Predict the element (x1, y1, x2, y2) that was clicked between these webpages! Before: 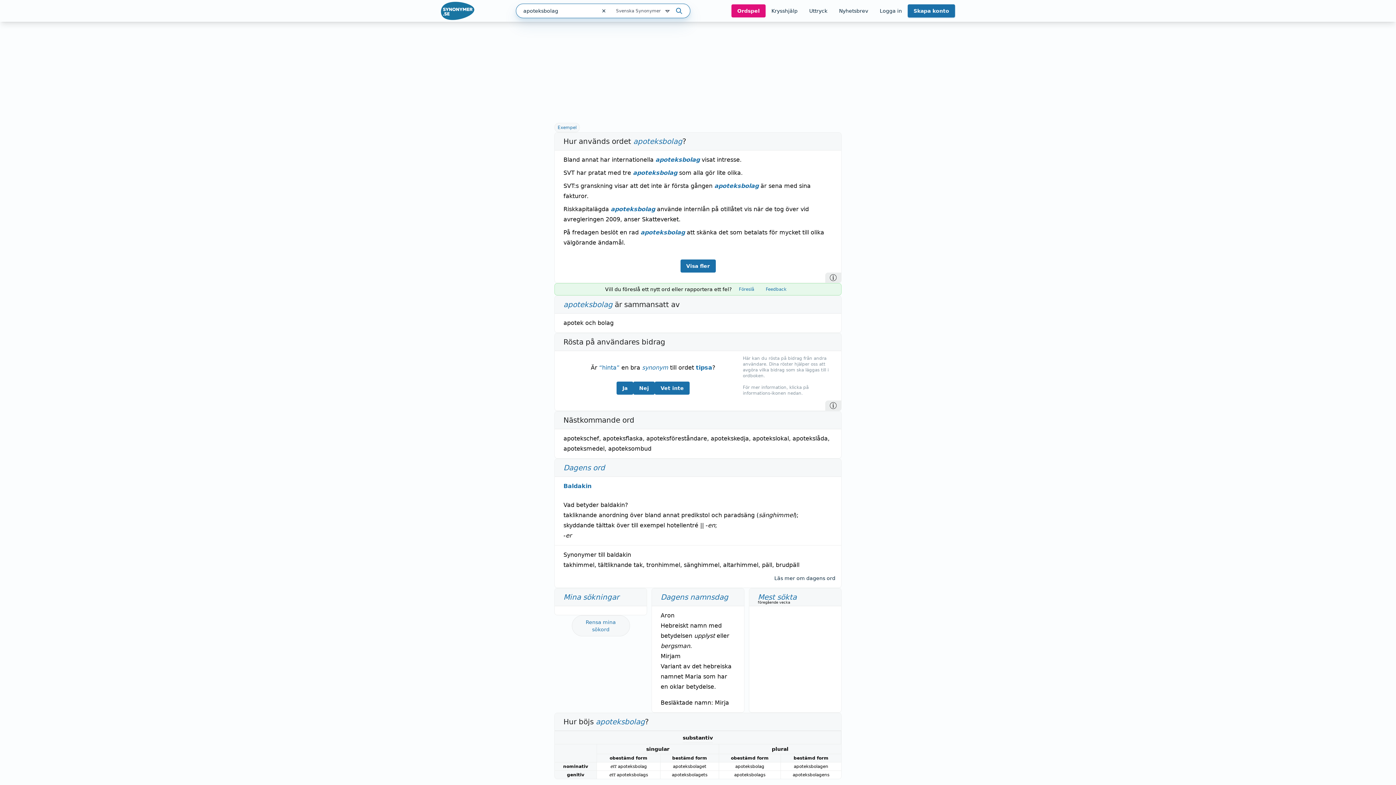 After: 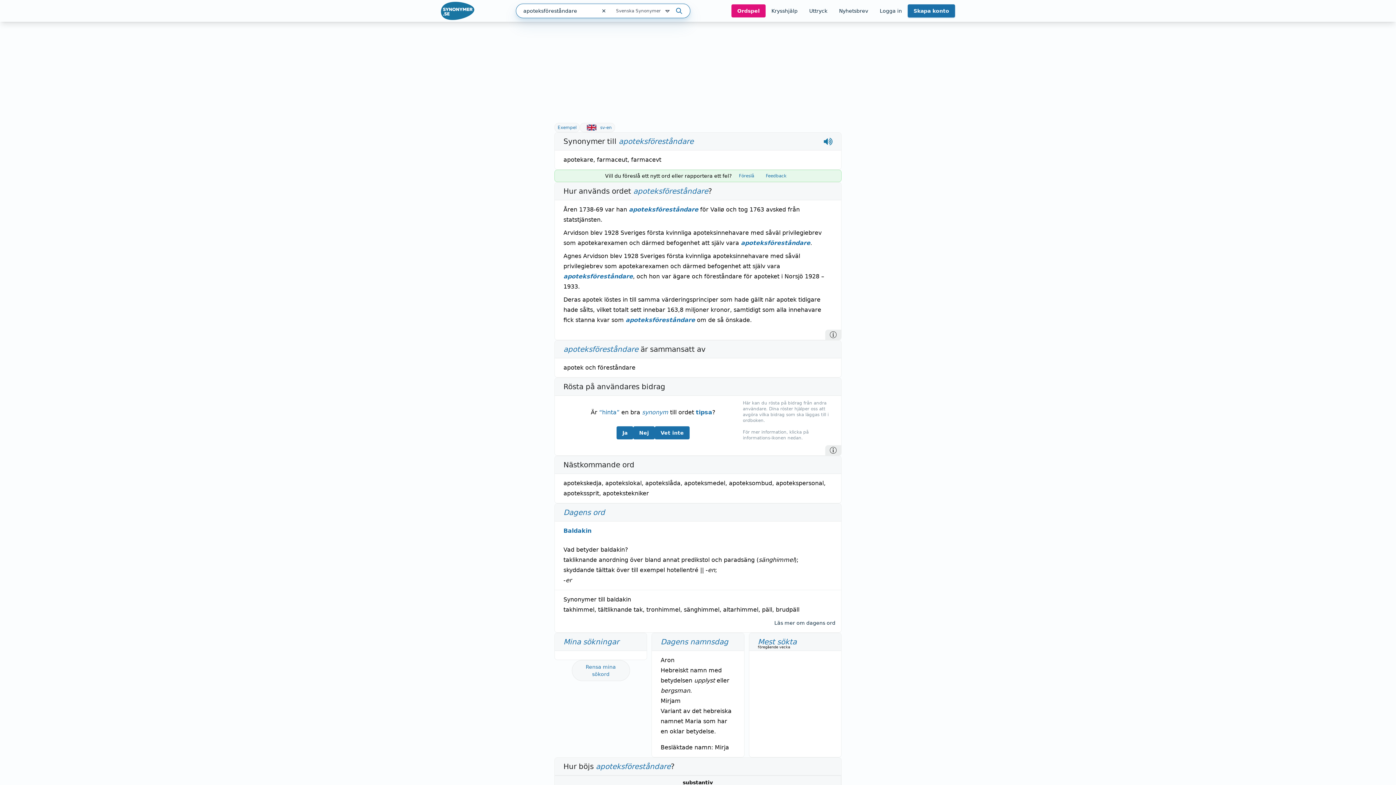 Action: label: apoteksföreståndare bbox: (646, 435, 707, 442)